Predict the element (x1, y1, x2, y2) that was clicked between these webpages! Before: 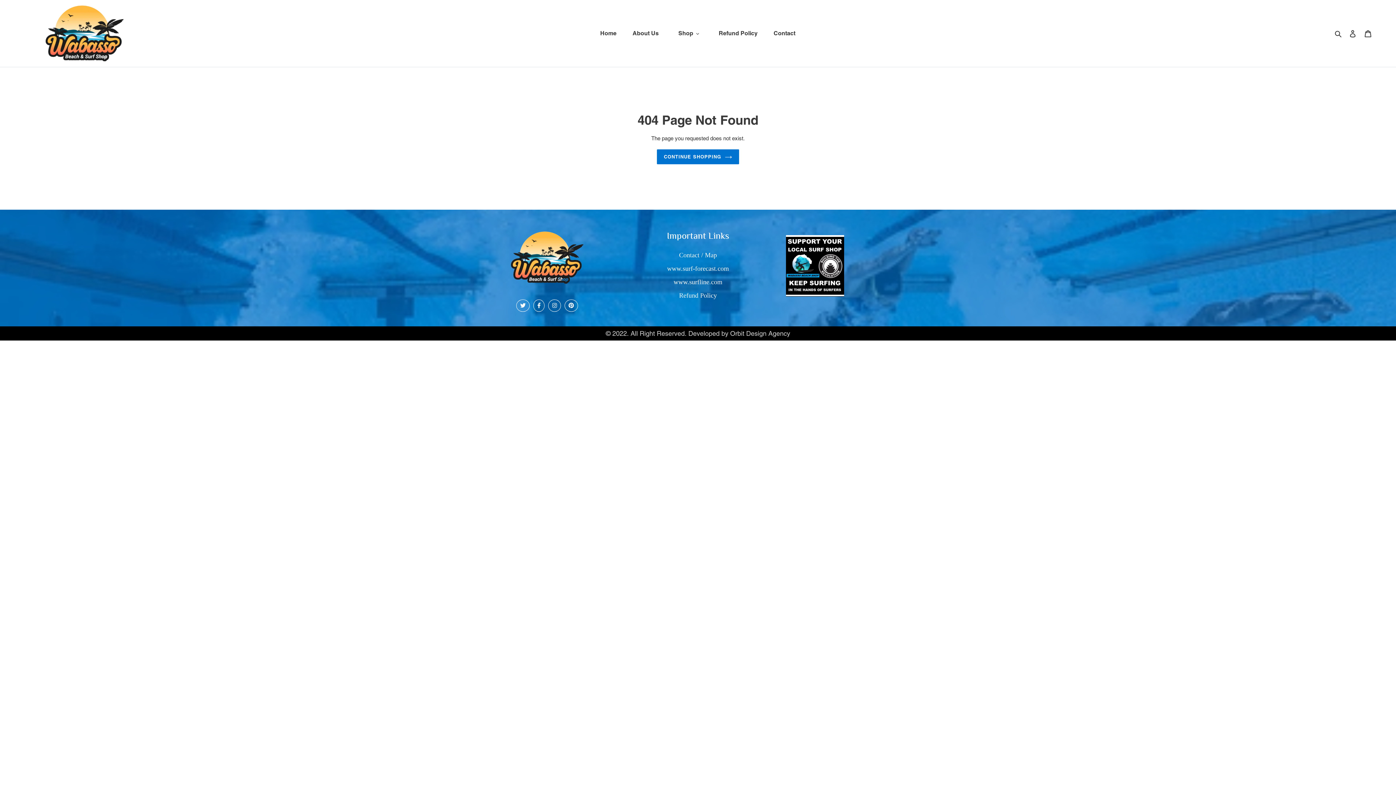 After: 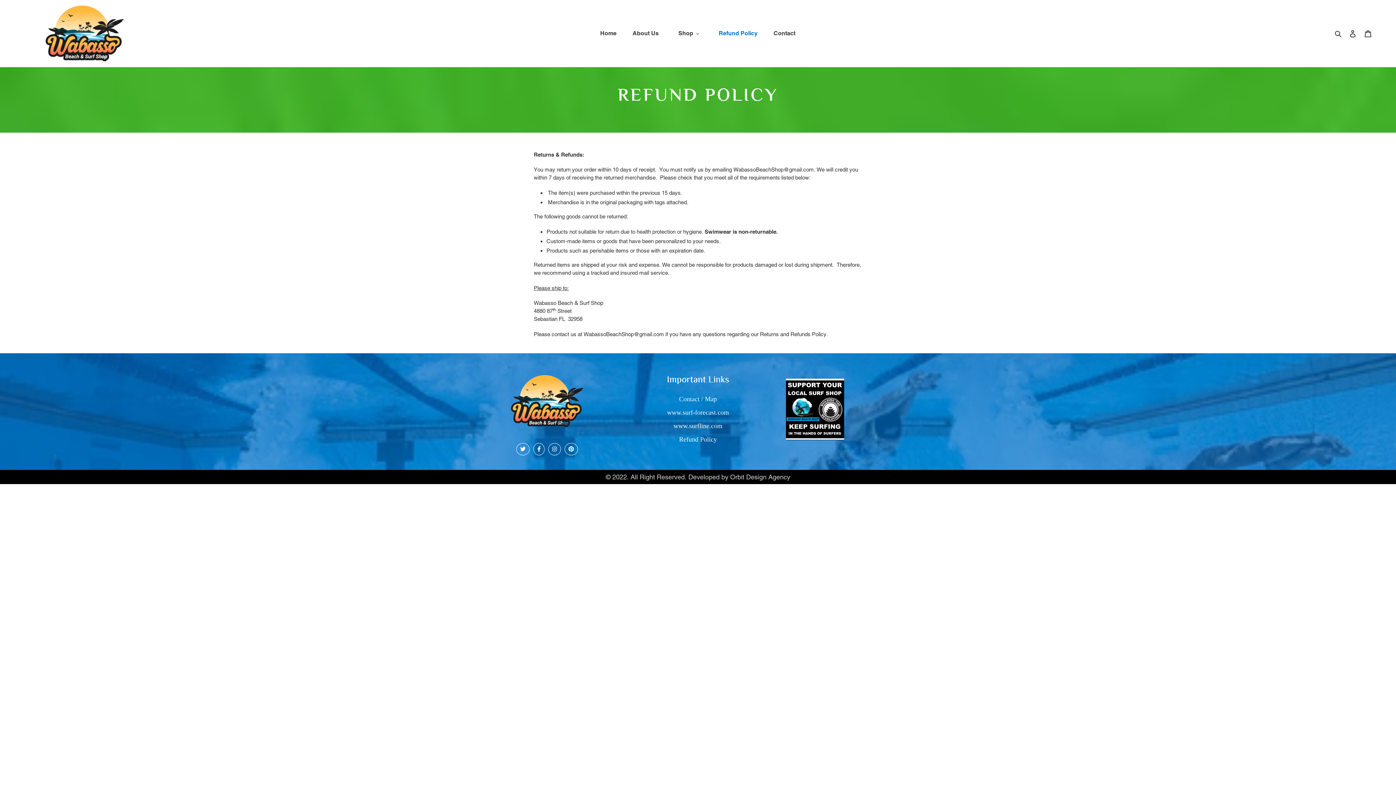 Action: bbox: (711, 28, 765, 38) label: Refund Policy